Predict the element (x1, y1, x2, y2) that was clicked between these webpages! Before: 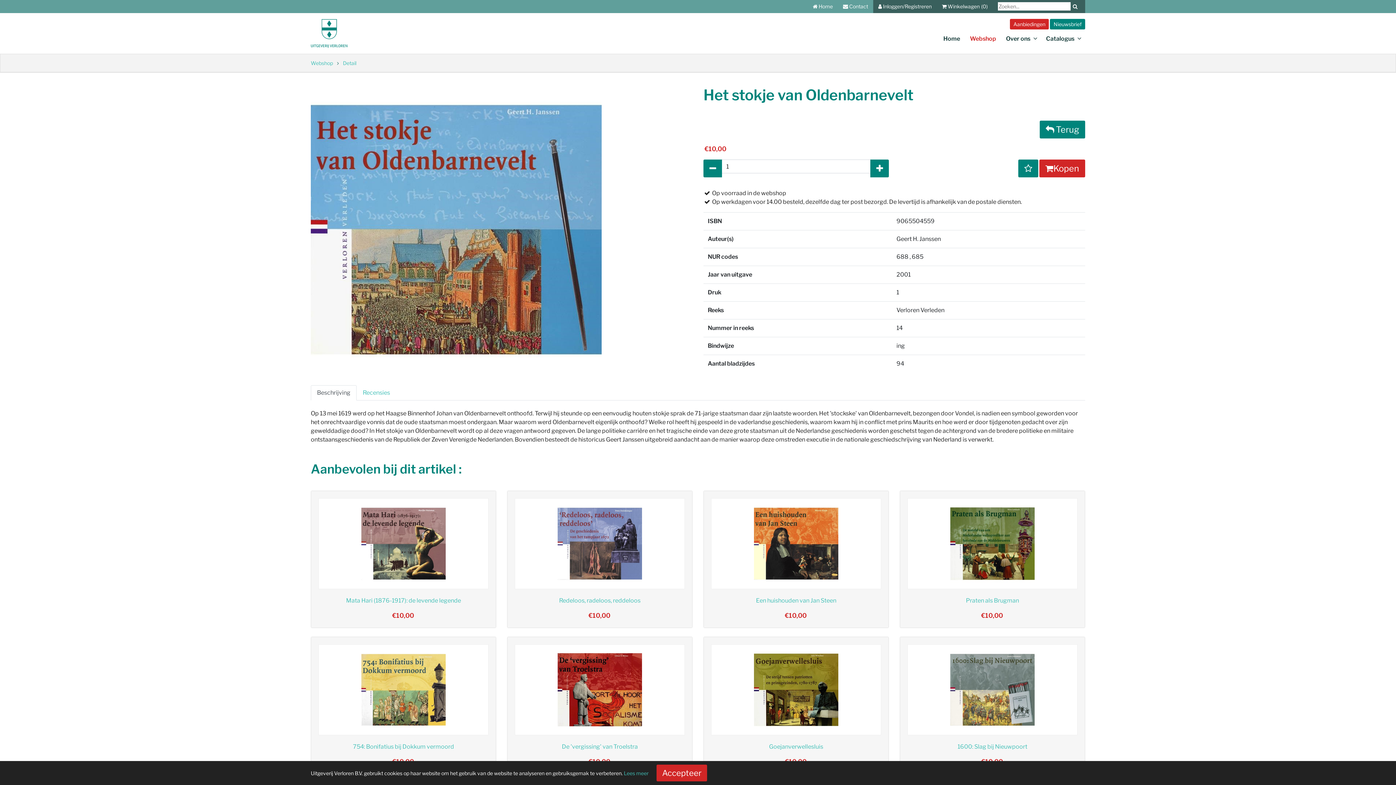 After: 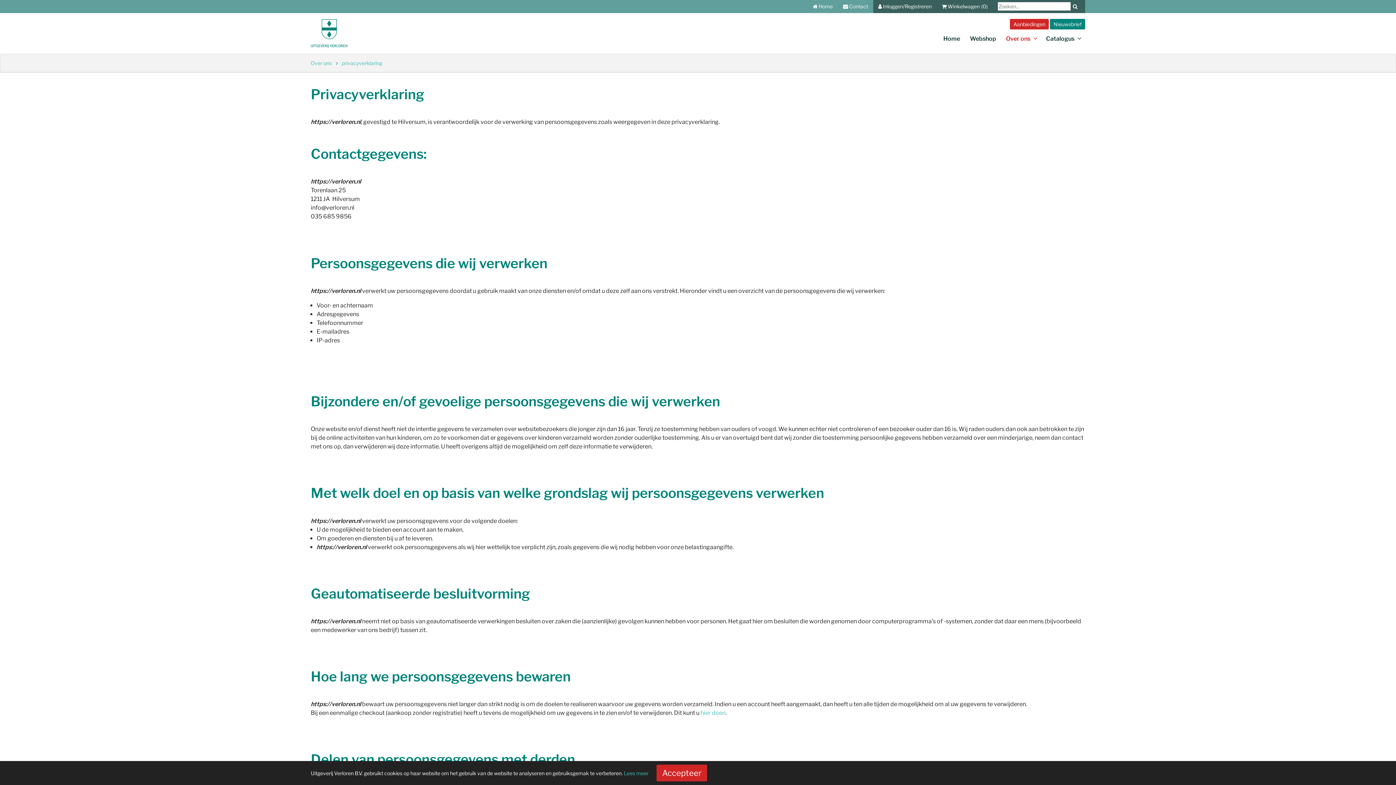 Action: bbox: (624, 770, 648, 776) label: Lees meer